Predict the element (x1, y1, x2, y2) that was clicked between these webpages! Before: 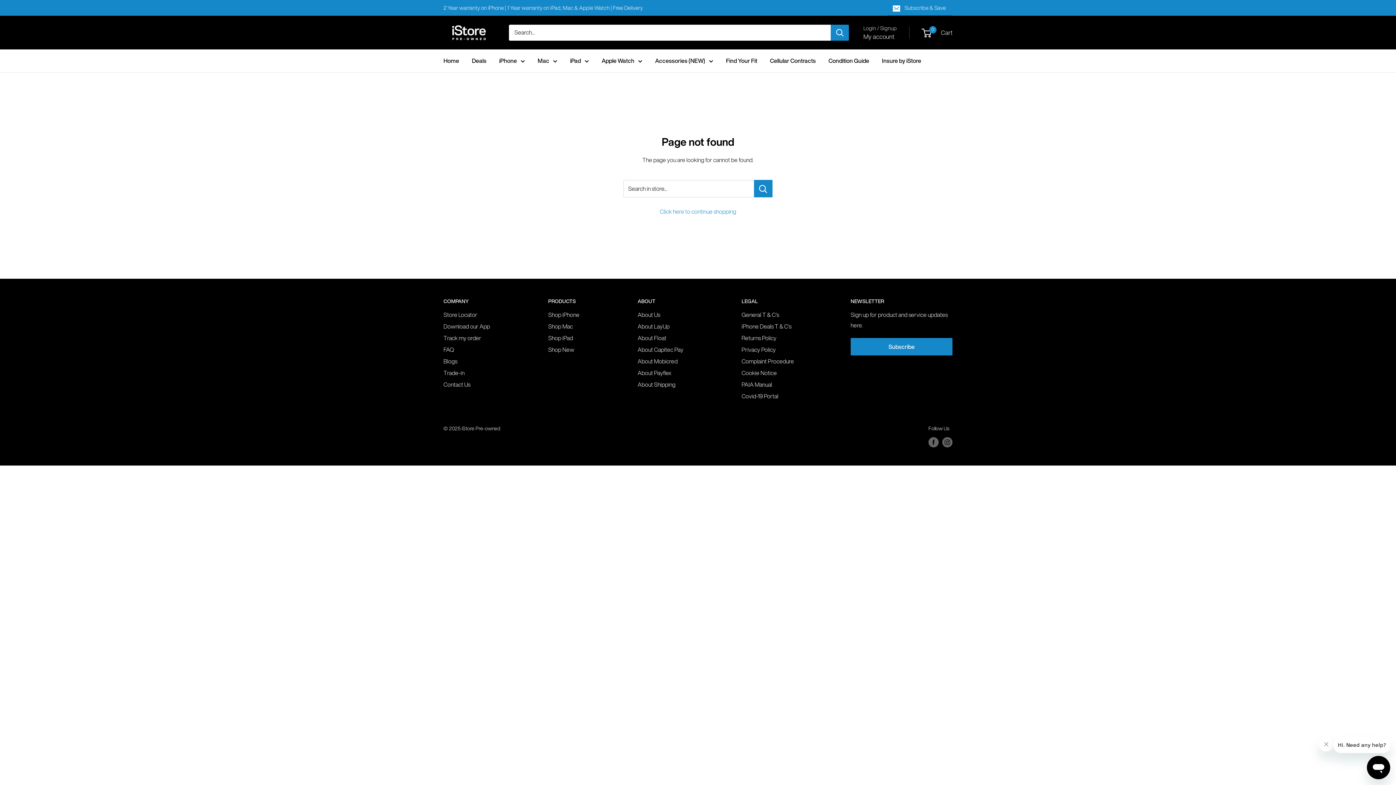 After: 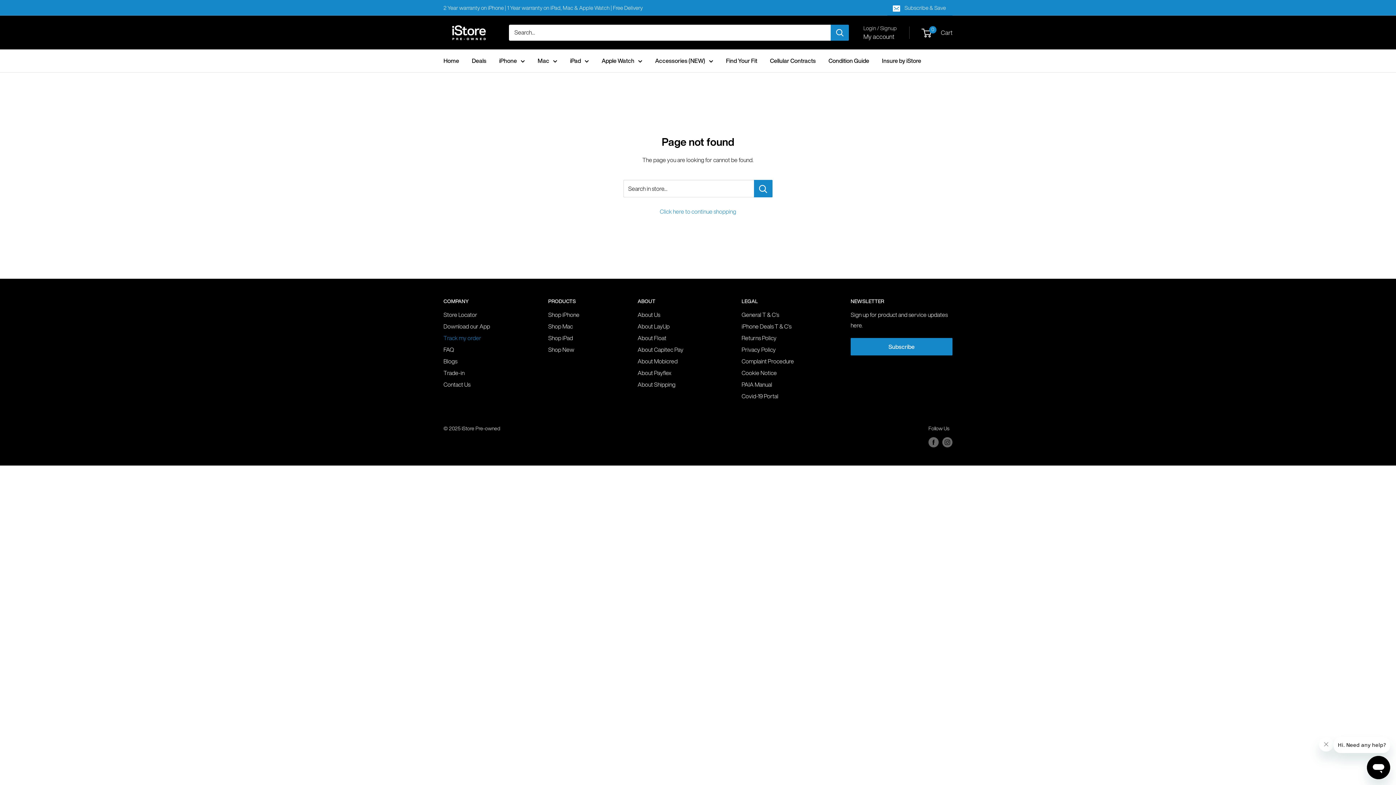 Action: bbox: (443, 332, 522, 343) label: Track my order